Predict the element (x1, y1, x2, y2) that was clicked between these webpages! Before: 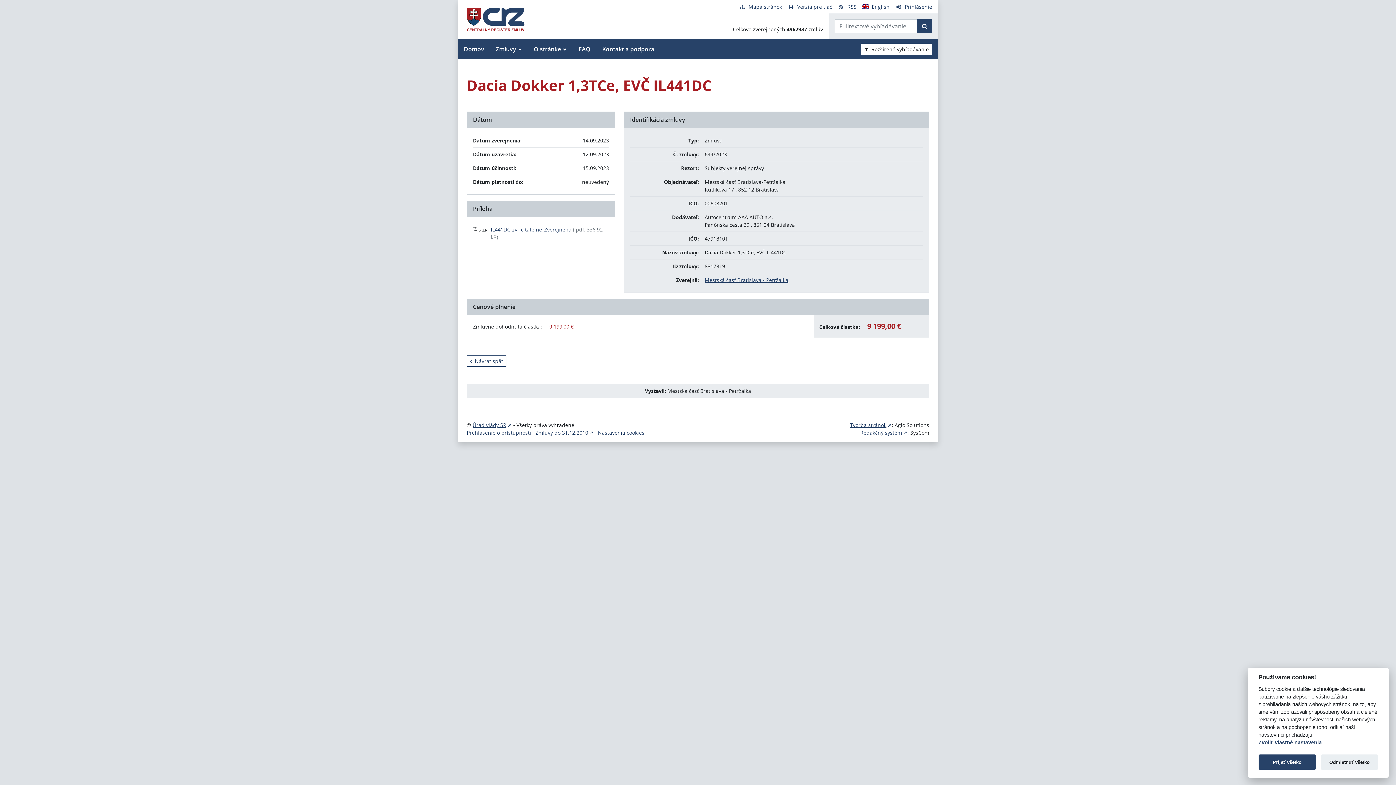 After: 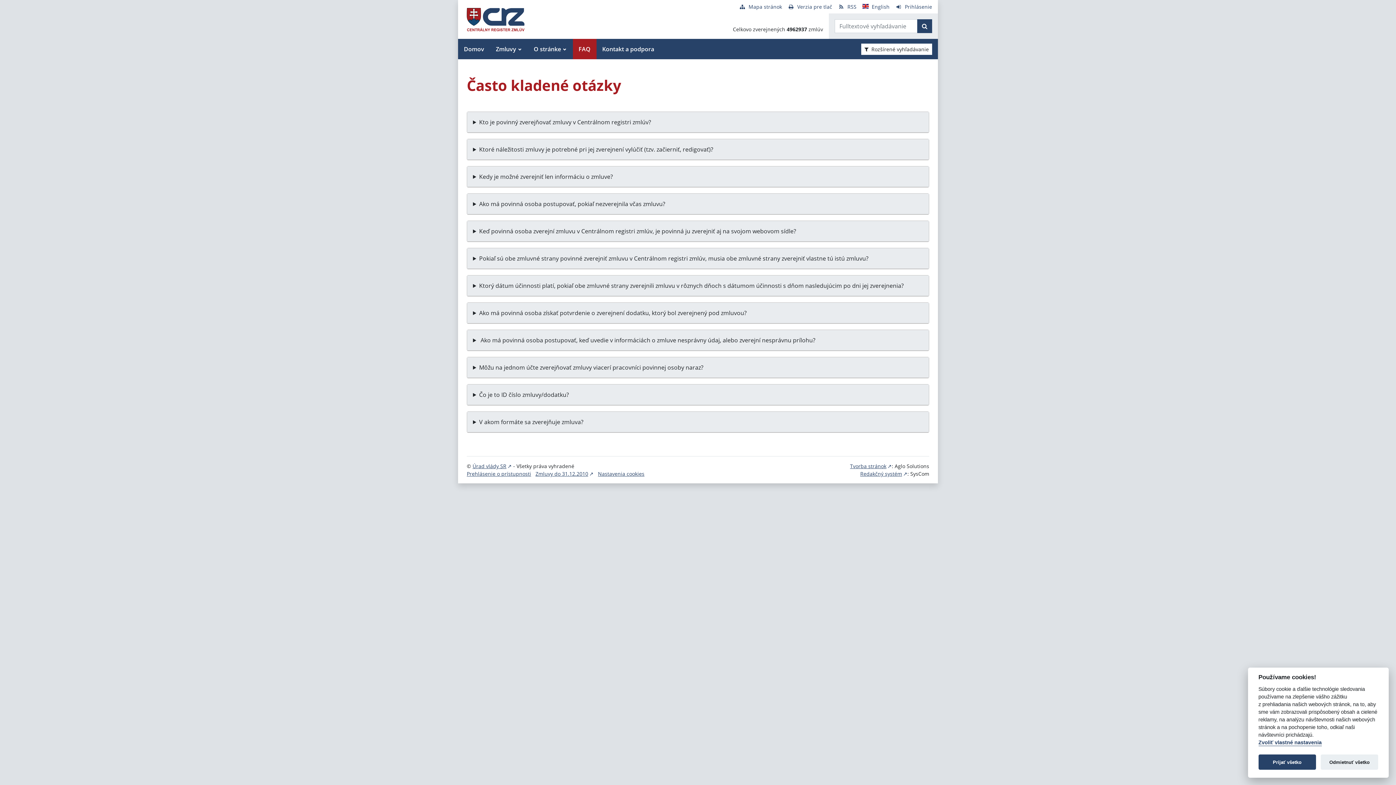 Action: bbox: (572, 38, 596, 59) label: FAQ